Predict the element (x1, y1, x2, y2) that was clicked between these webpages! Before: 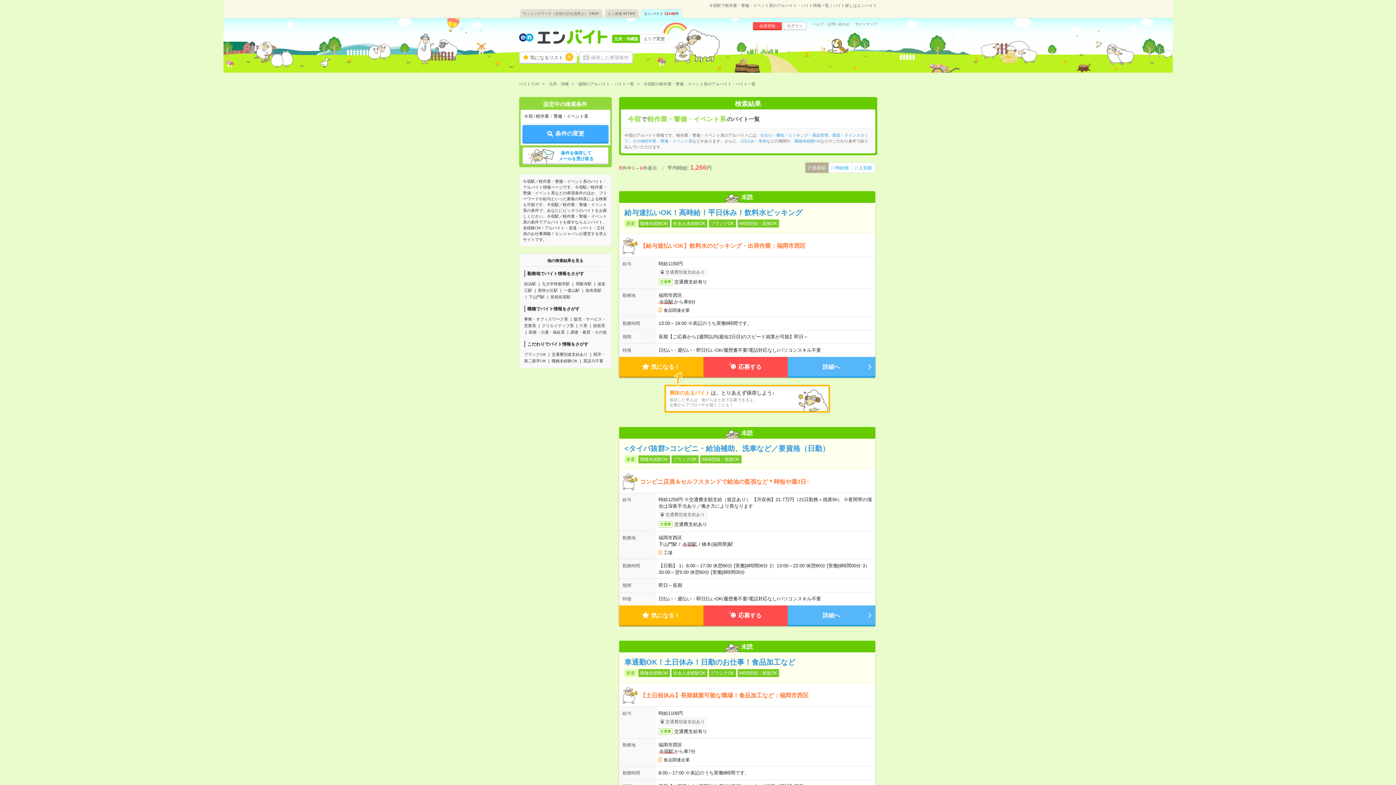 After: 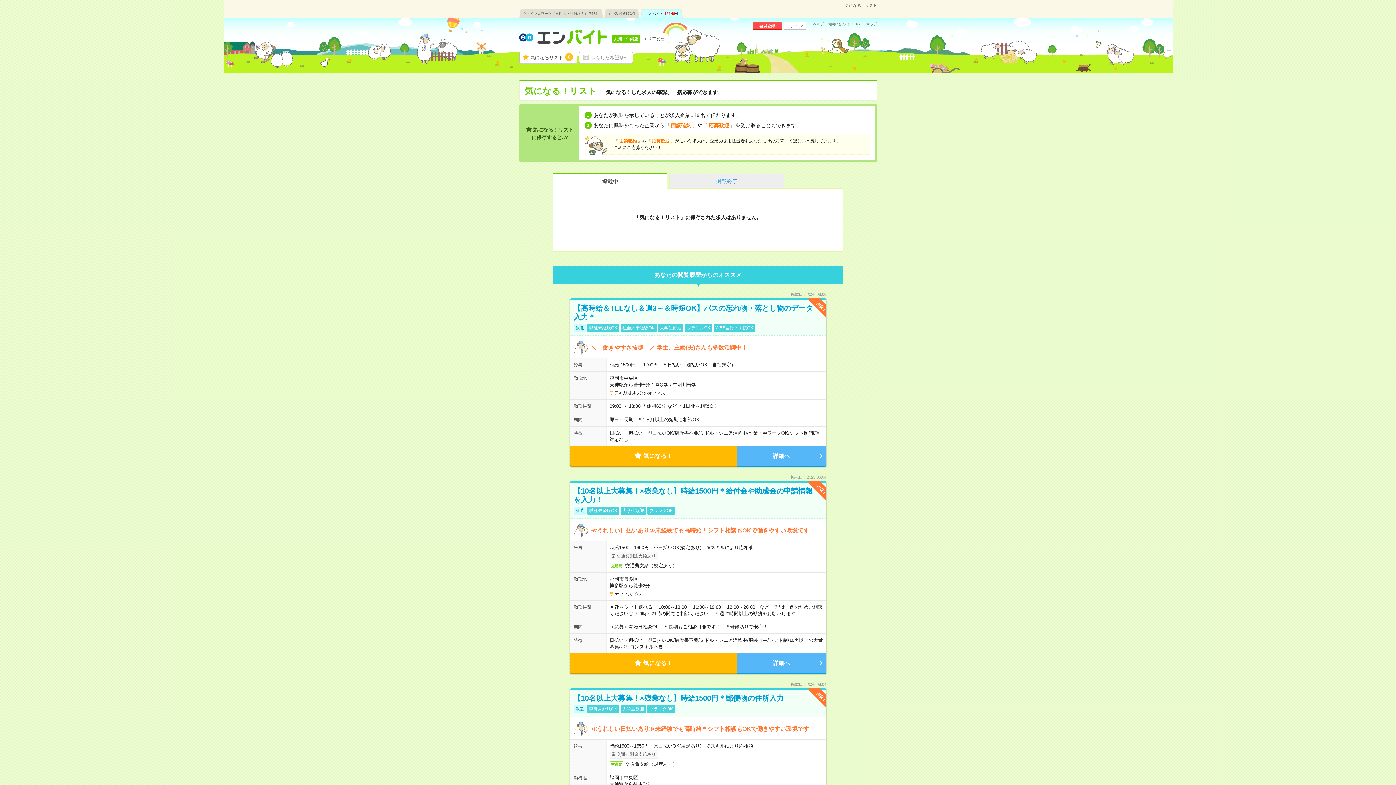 Action: label: 気になるリスト0 bbox: (519, 51, 577, 63)